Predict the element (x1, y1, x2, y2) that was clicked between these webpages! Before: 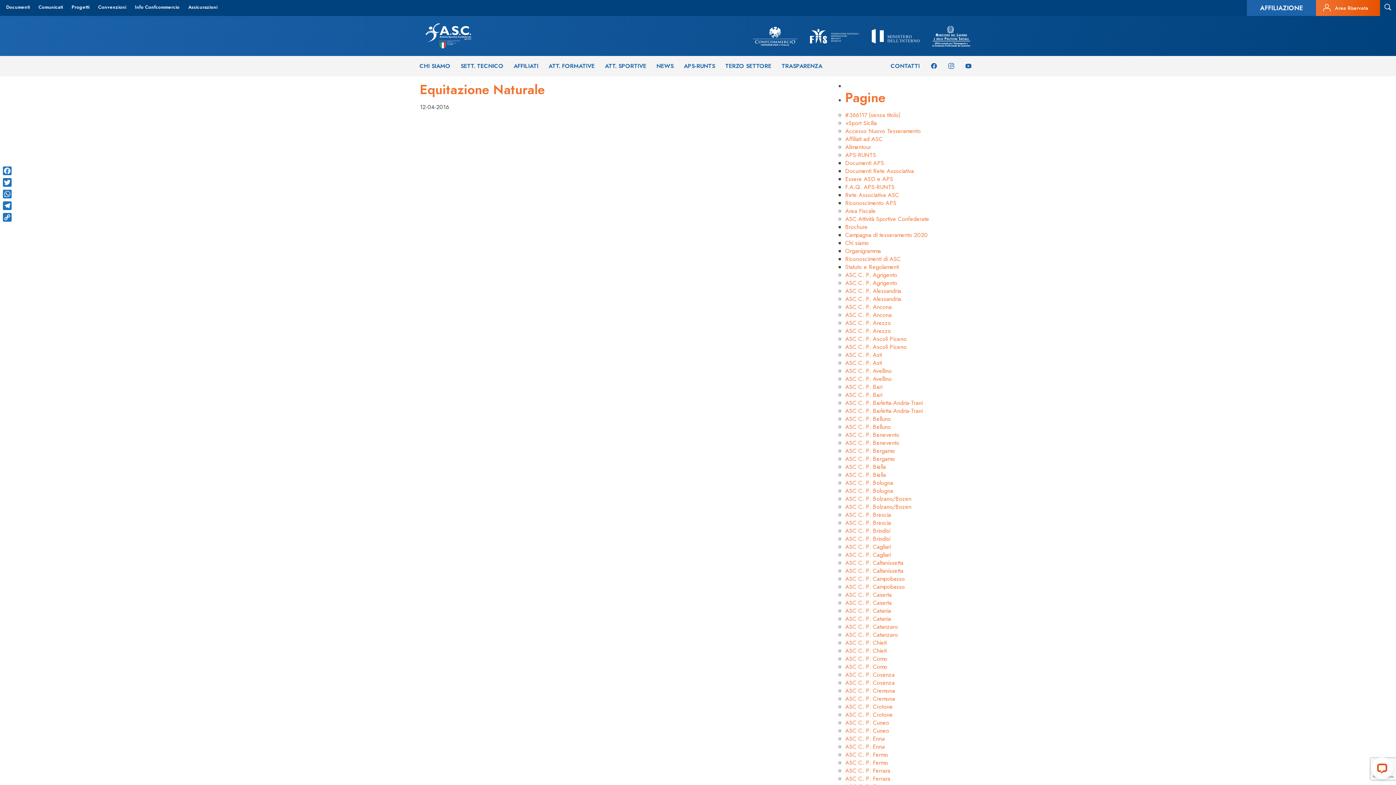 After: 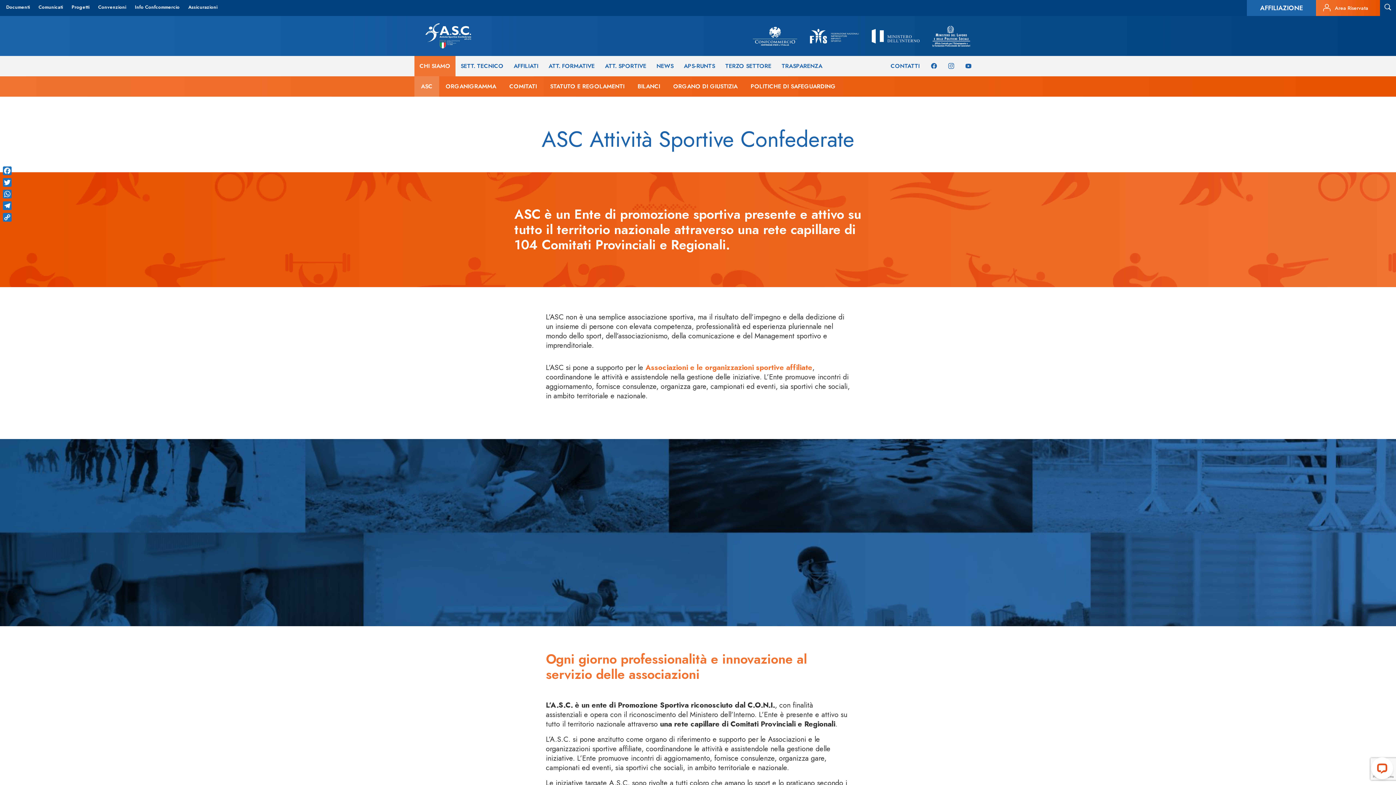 Action: bbox: (845, 214, 929, 223) label: ASC Attività Sportive Confederate